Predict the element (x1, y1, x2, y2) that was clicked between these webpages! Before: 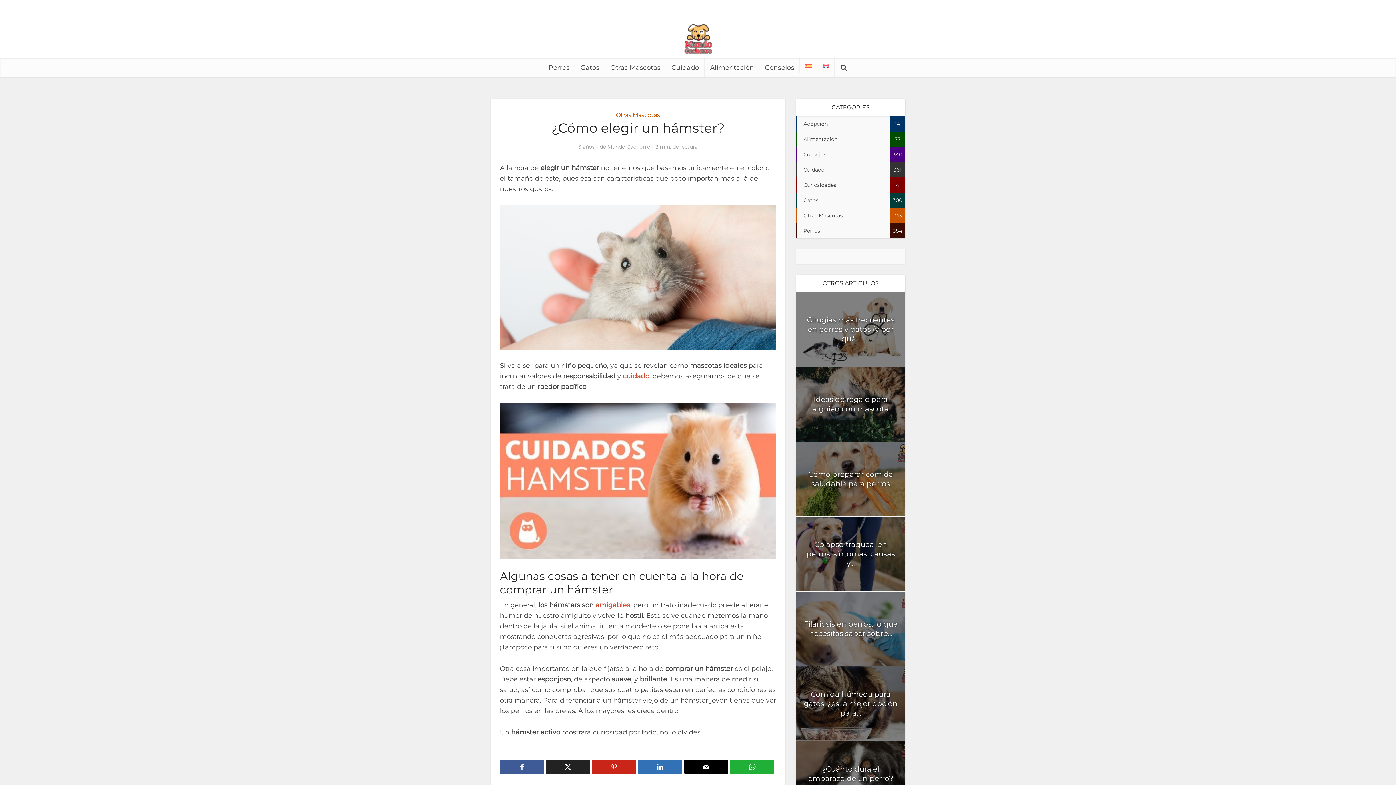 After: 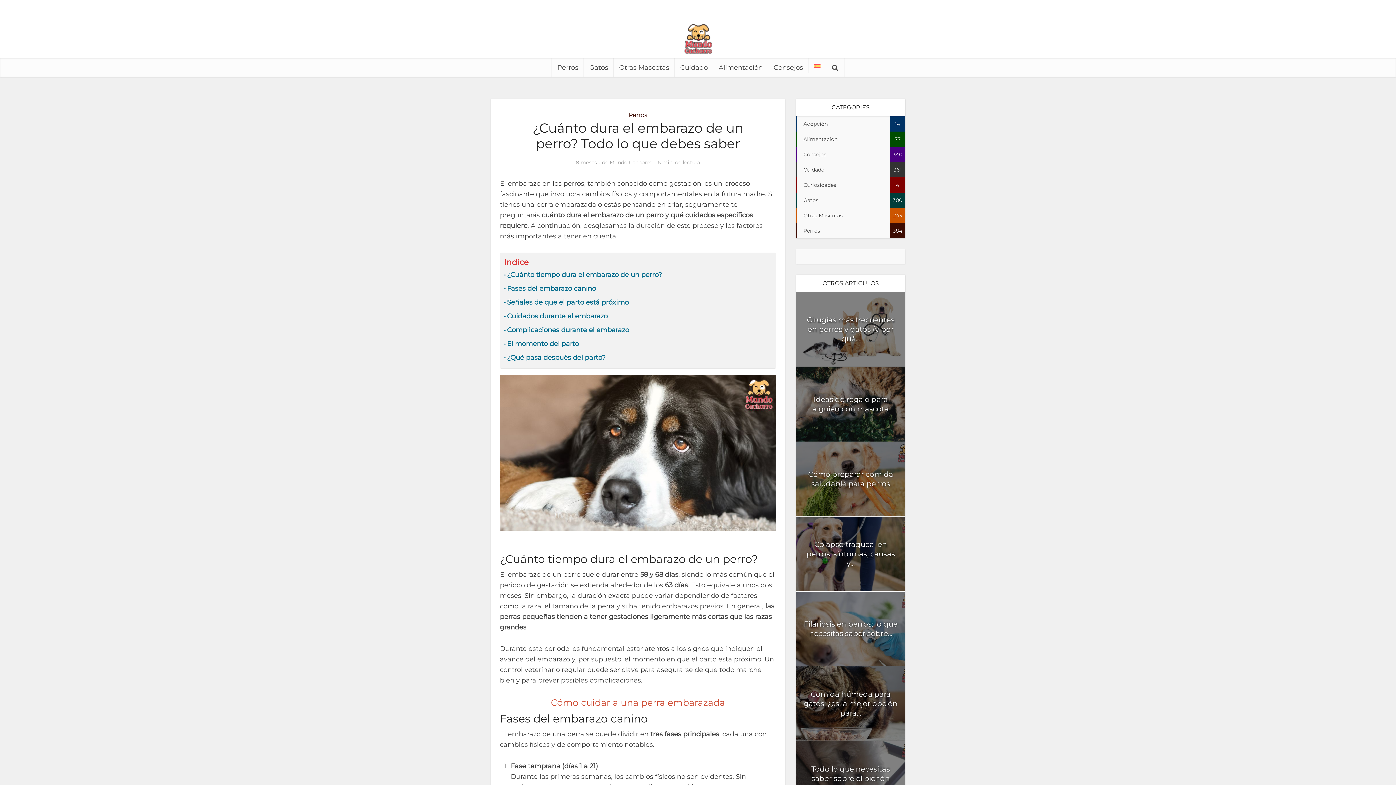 Action: label: ¿Cuánto dura el embarazo de un perro? Todo lo que... bbox: (808, 764, 893, 792)